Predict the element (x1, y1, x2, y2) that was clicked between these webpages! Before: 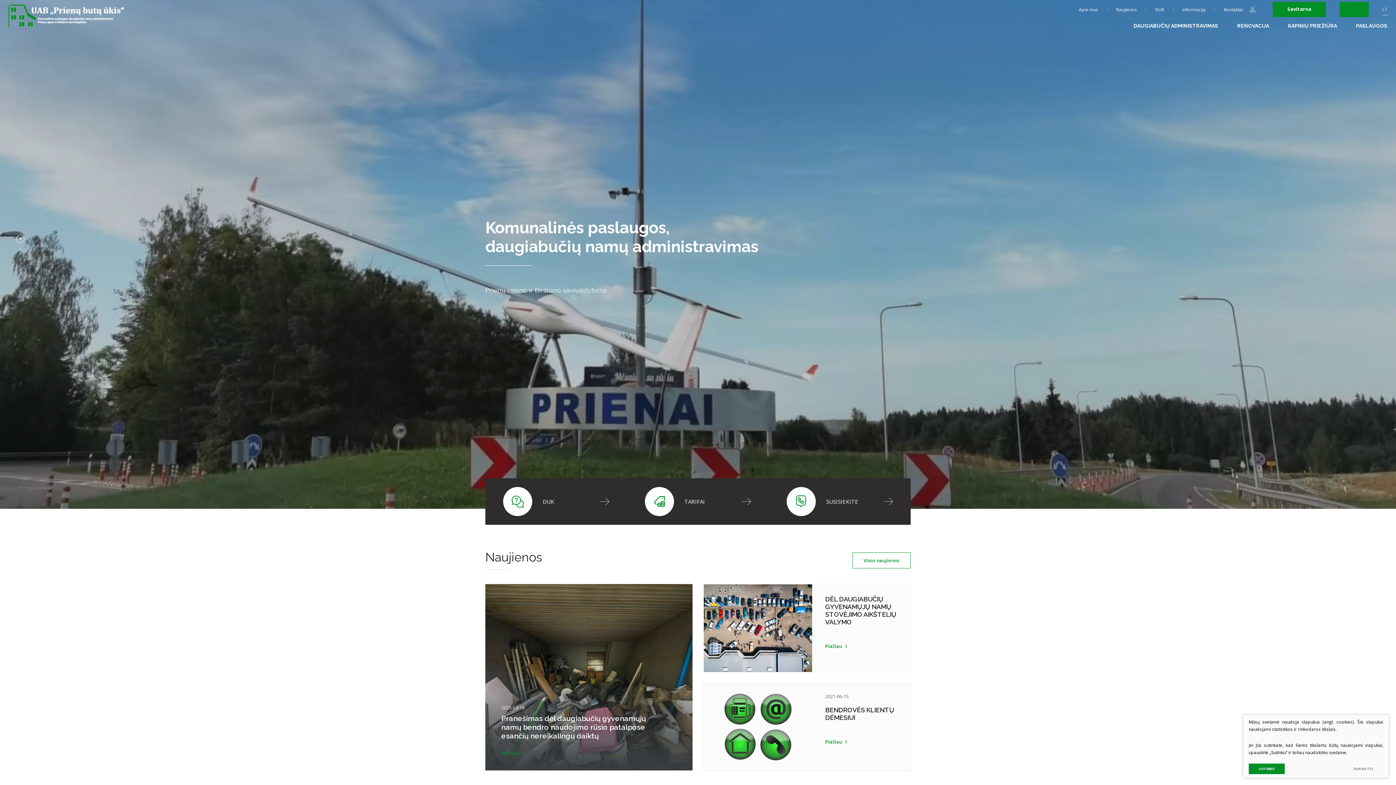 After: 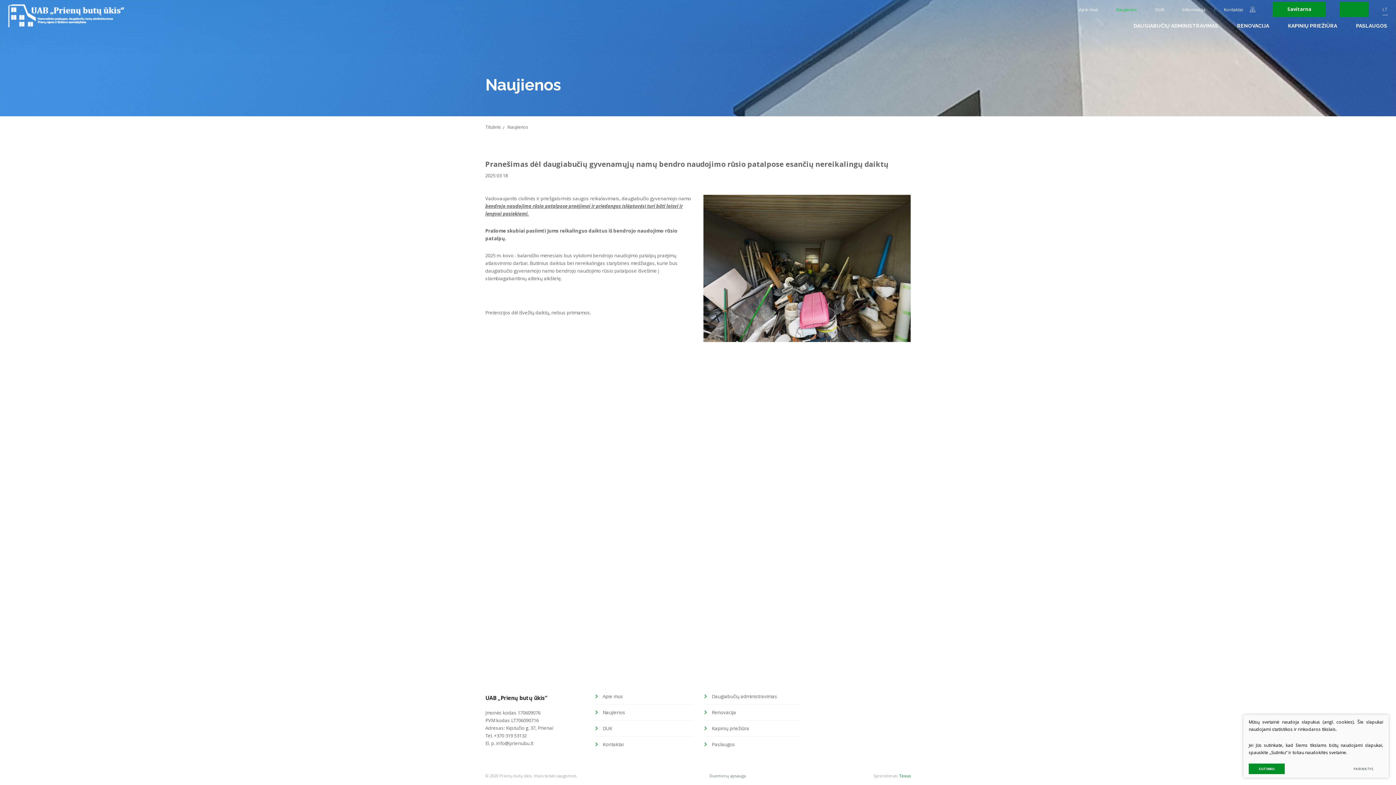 Action: bbox: (485, 584, 692, 770) label: 2025-03-18
Pranešimas dėl daugiabučių gyvenamųjų namų bendro naudojimo rūsio patalpose esančių nereikalingų daiktų
Plačiau